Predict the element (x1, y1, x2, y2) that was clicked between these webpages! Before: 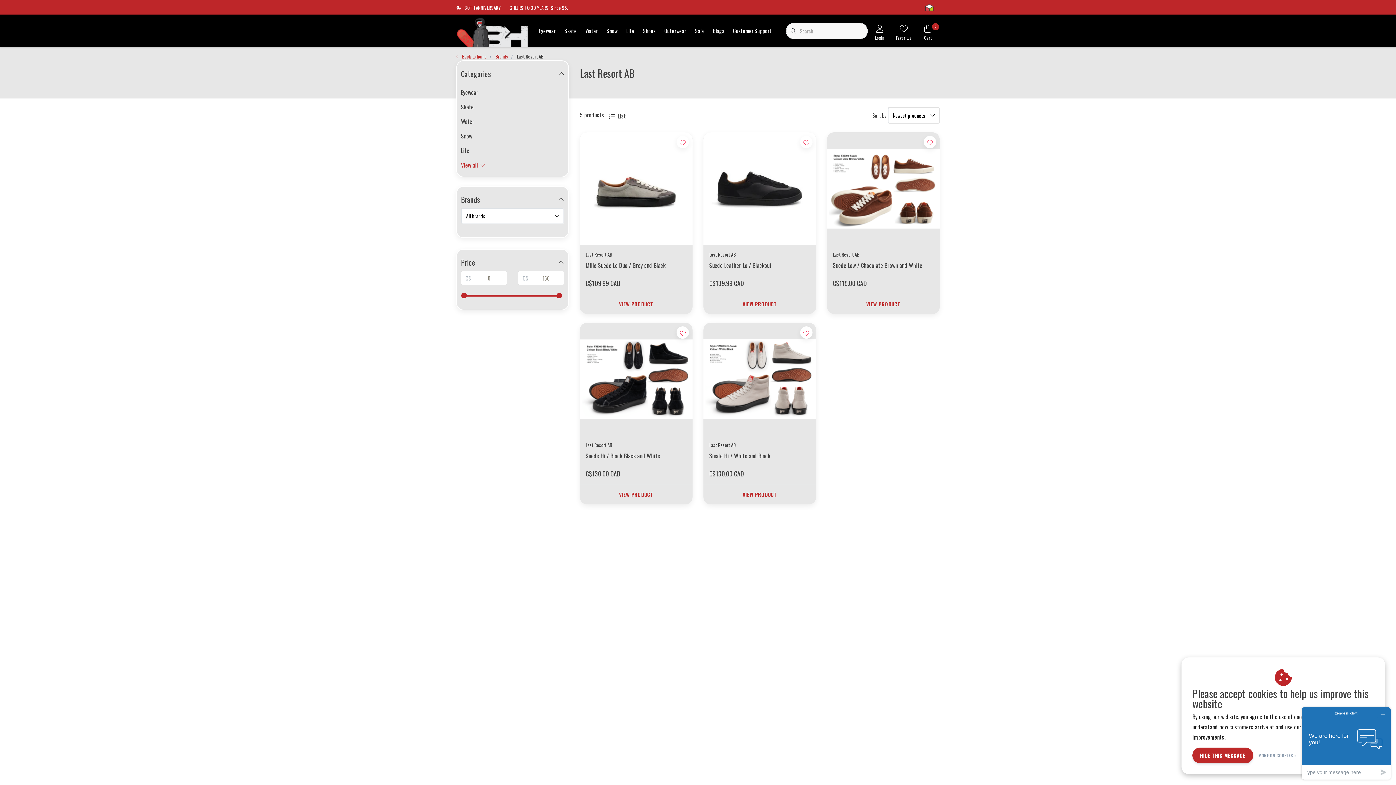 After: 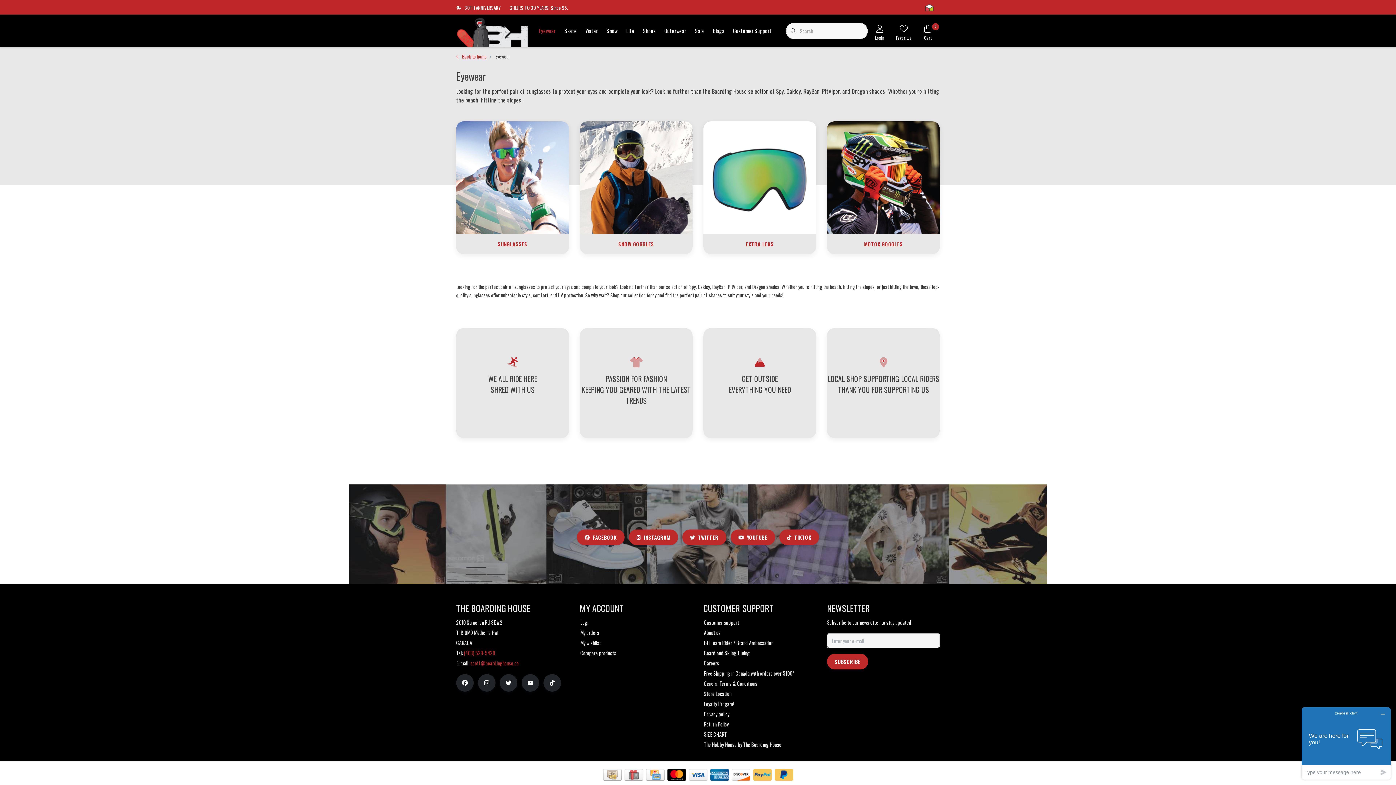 Action: label: Eyewear bbox: (461, 85, 564, 99)